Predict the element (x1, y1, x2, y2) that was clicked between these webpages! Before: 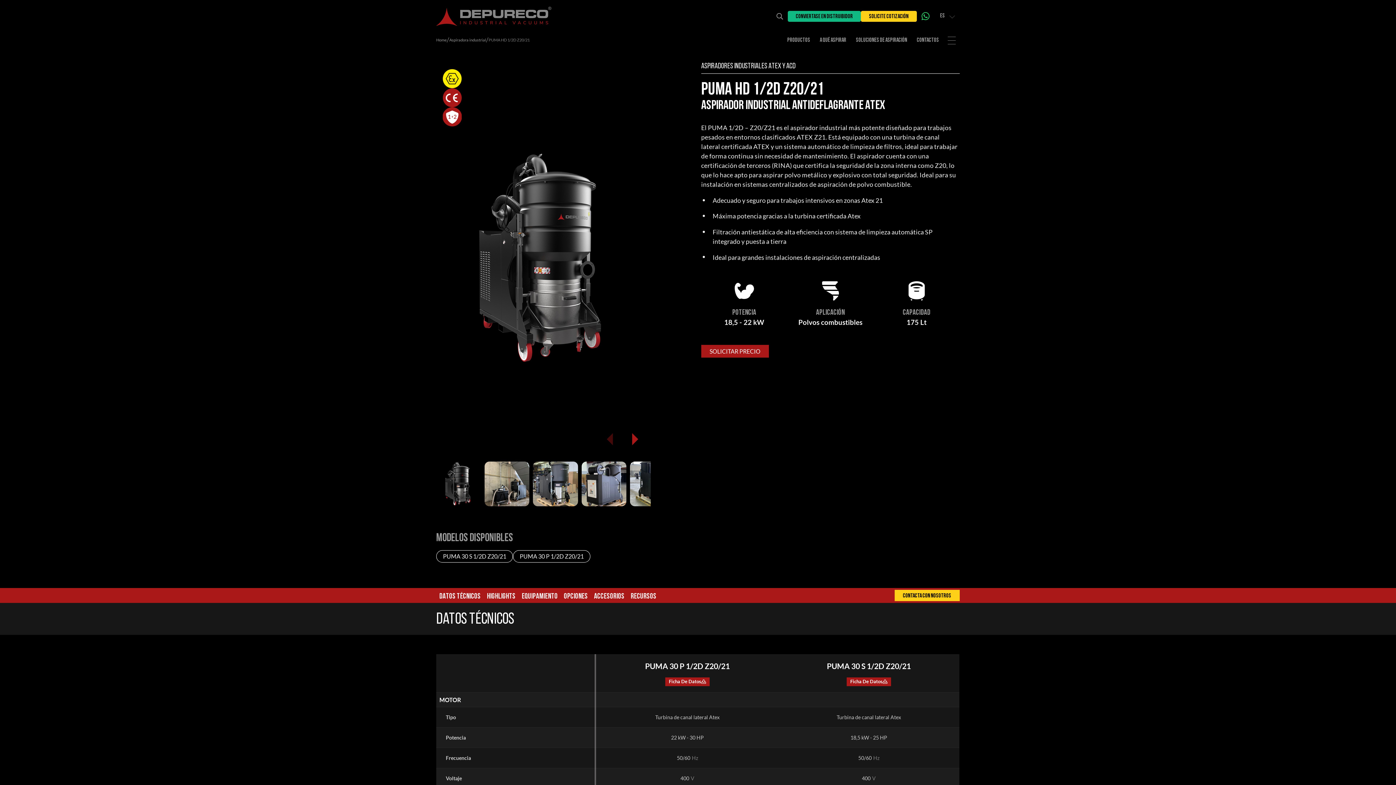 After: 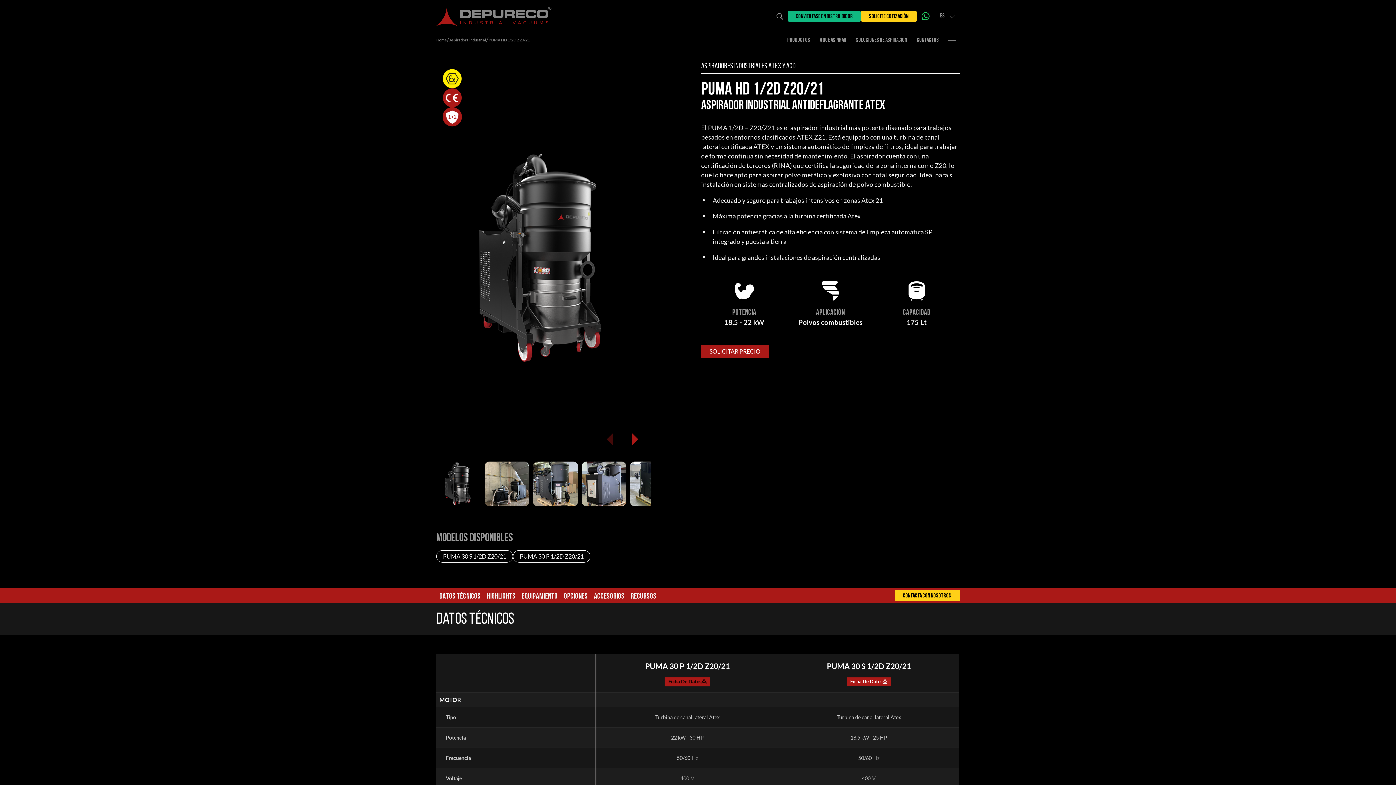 Action: bbox: (665, 677, 709, 686) label: Ficha De Datos